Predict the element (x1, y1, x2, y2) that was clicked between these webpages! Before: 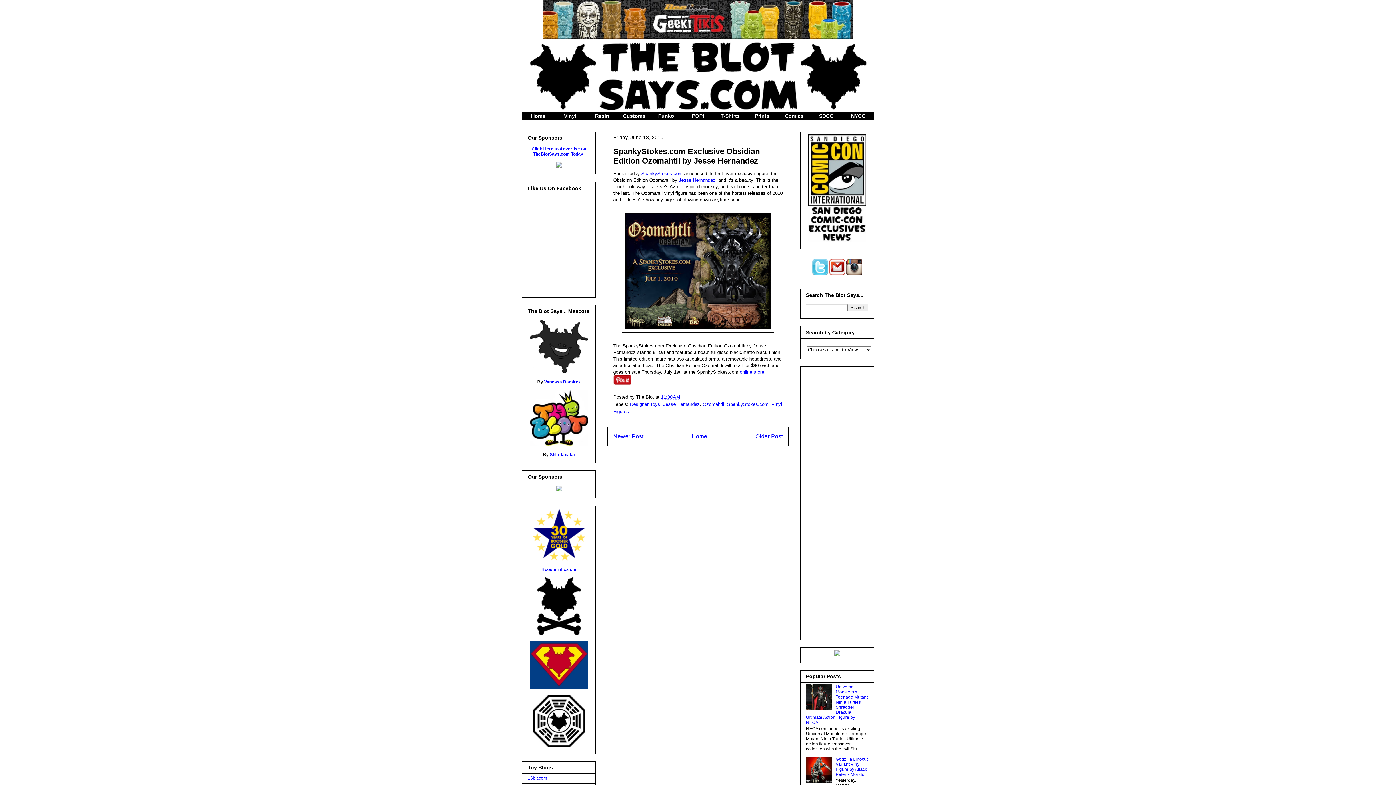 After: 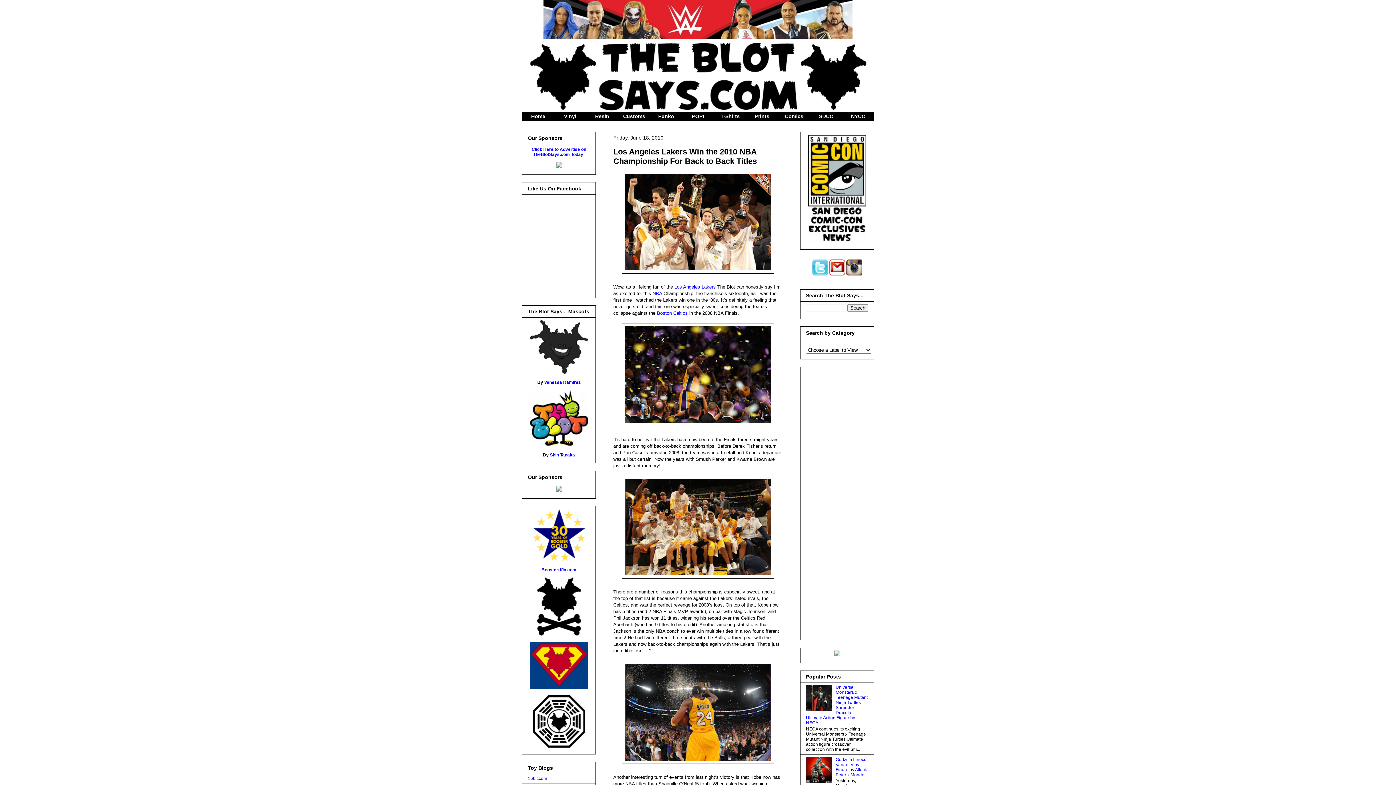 Action: bbox: (755, 433, 782, 439) label: Older Post